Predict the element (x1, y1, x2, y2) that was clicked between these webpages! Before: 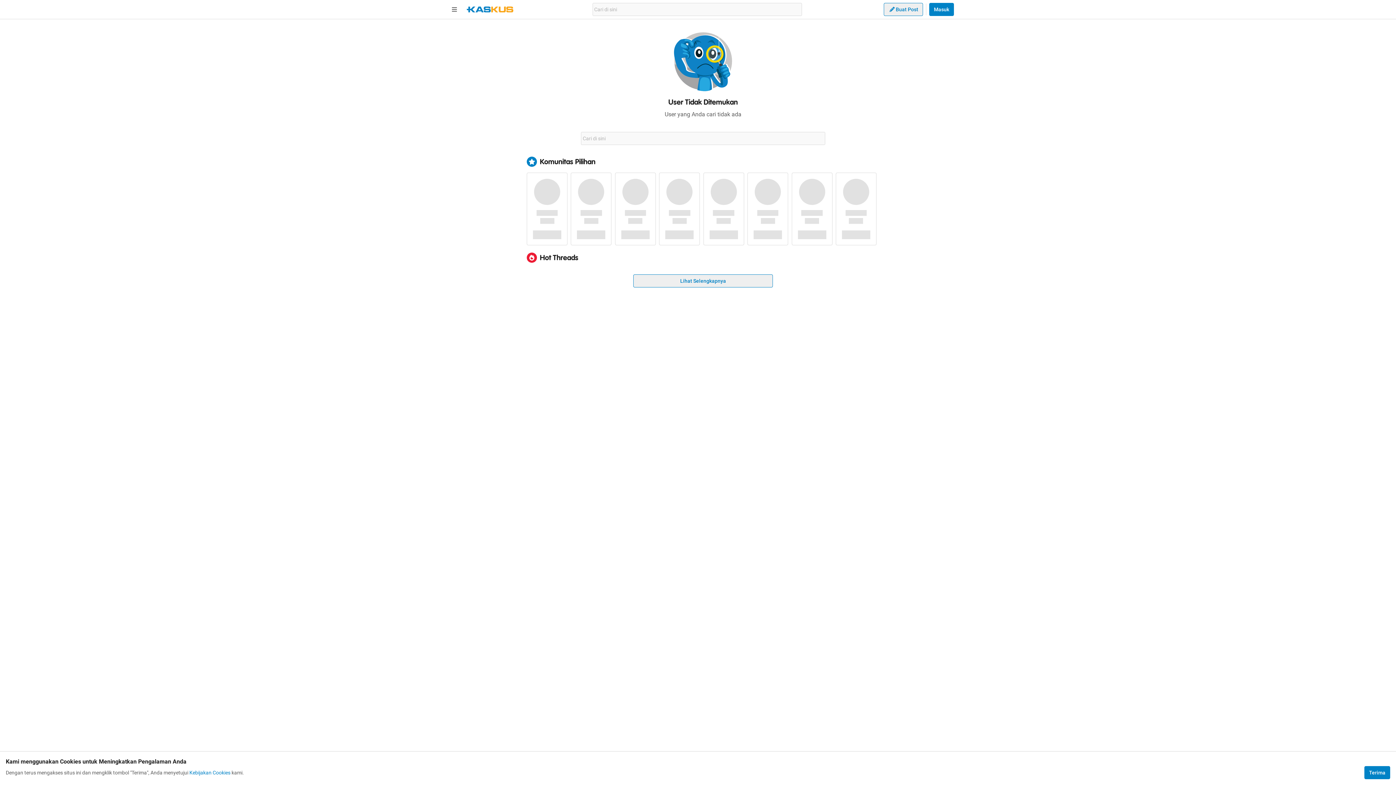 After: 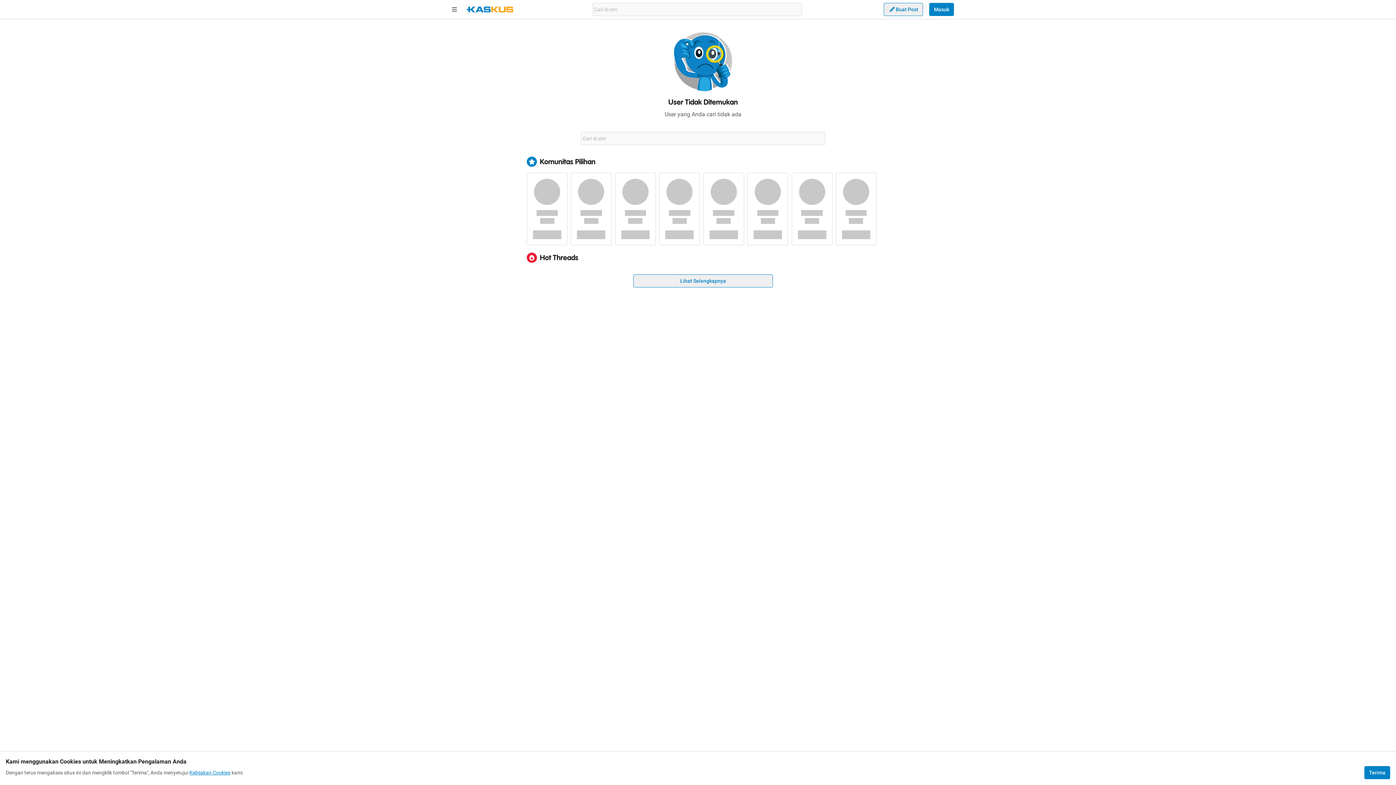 Action: label: Kebijakan Cookies bbox: (189, 769, 230, 776)